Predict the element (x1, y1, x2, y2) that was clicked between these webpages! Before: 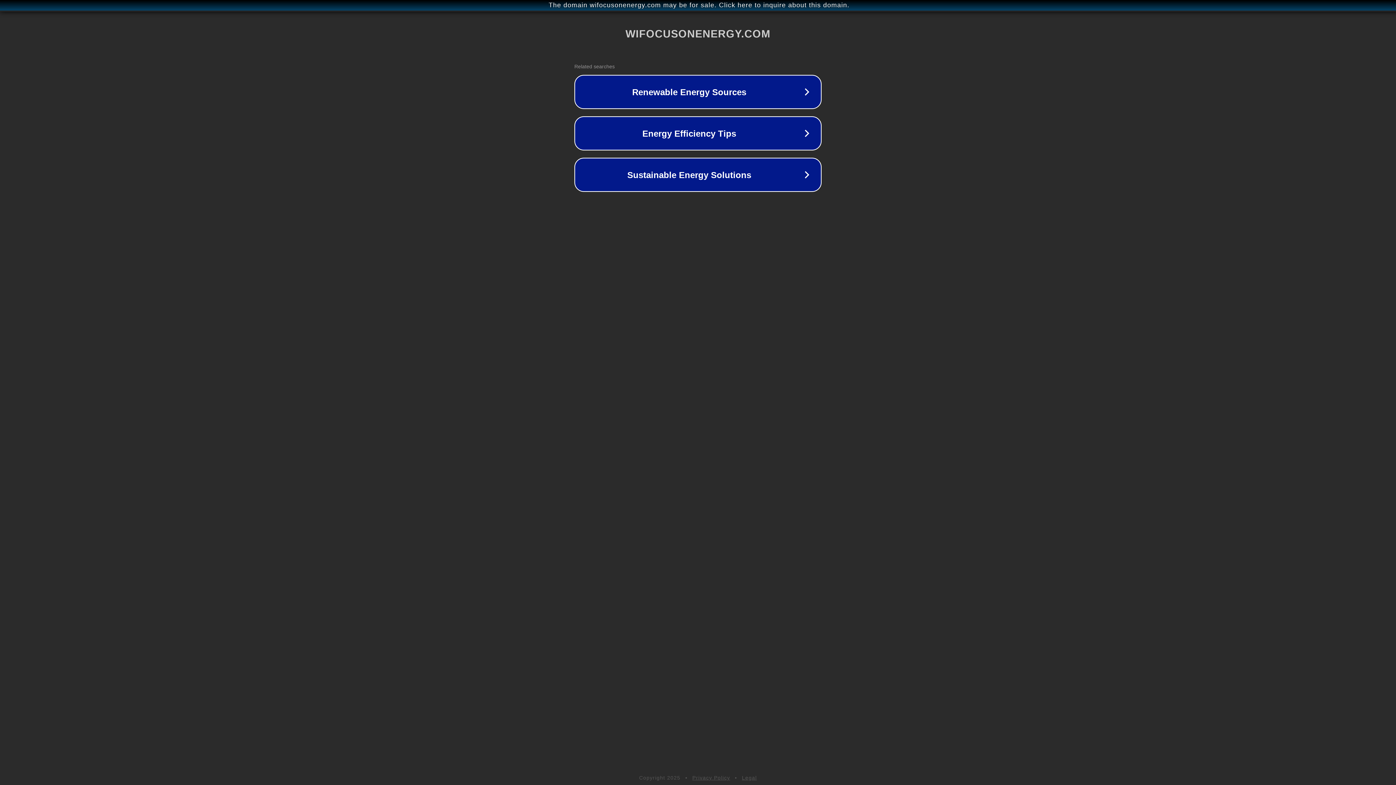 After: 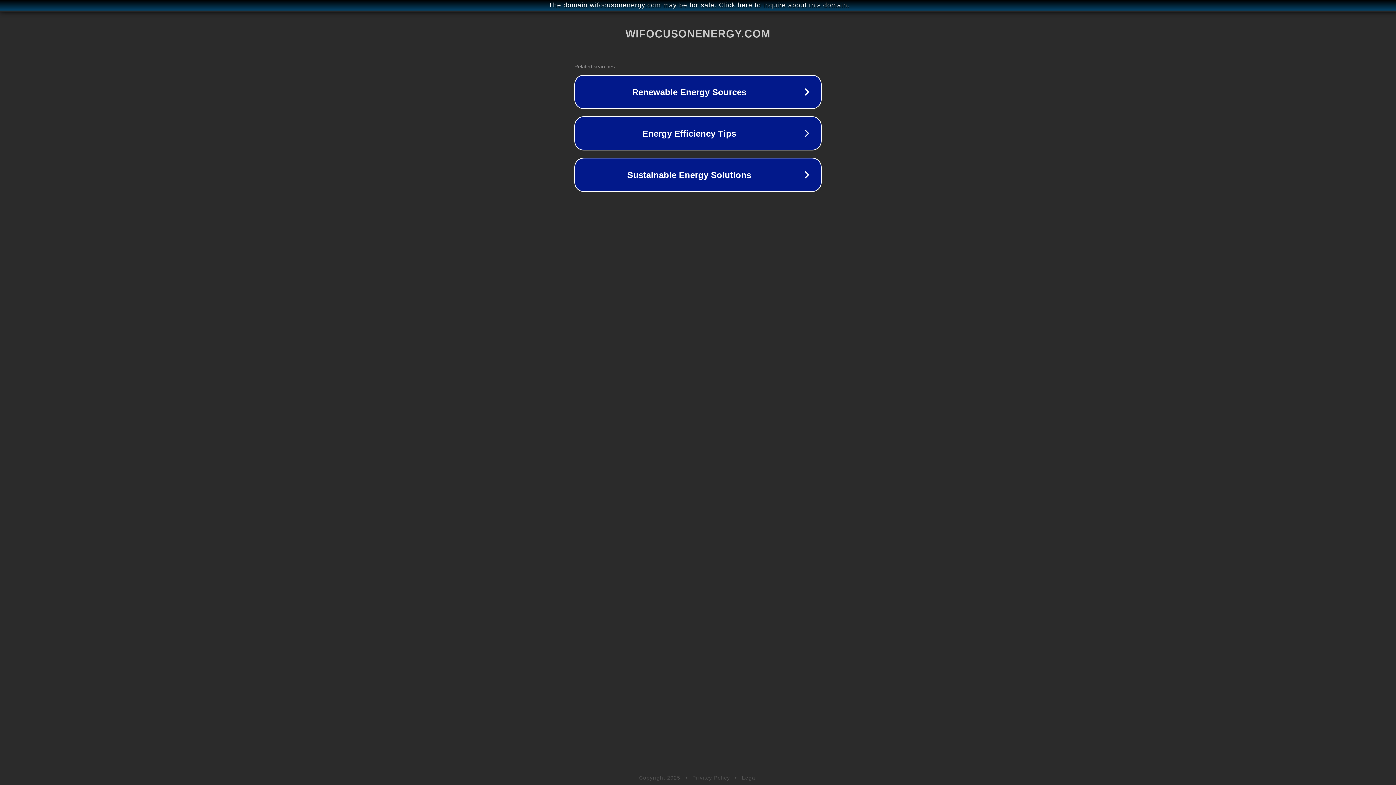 Action: bbox: (692, 775, 730, 781) label: Privacy Policy